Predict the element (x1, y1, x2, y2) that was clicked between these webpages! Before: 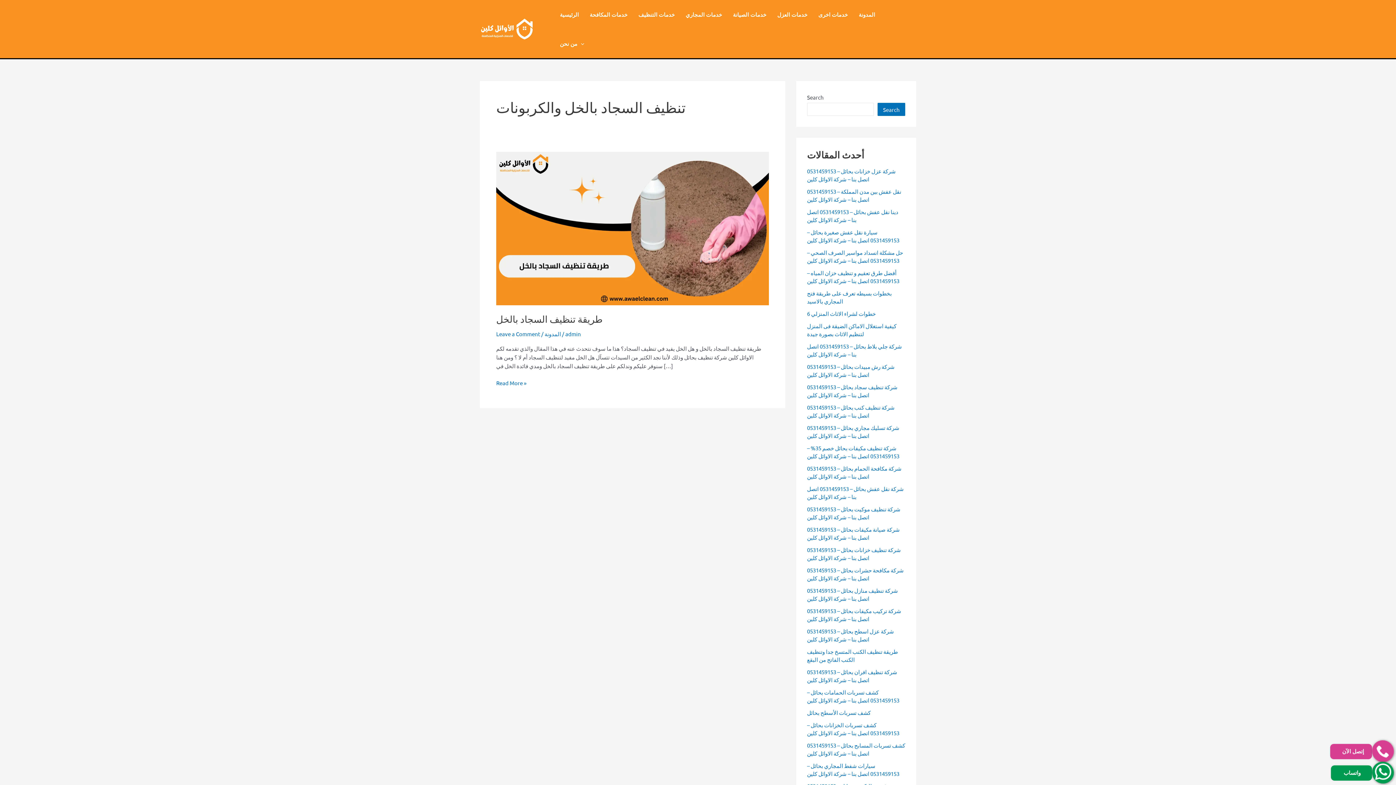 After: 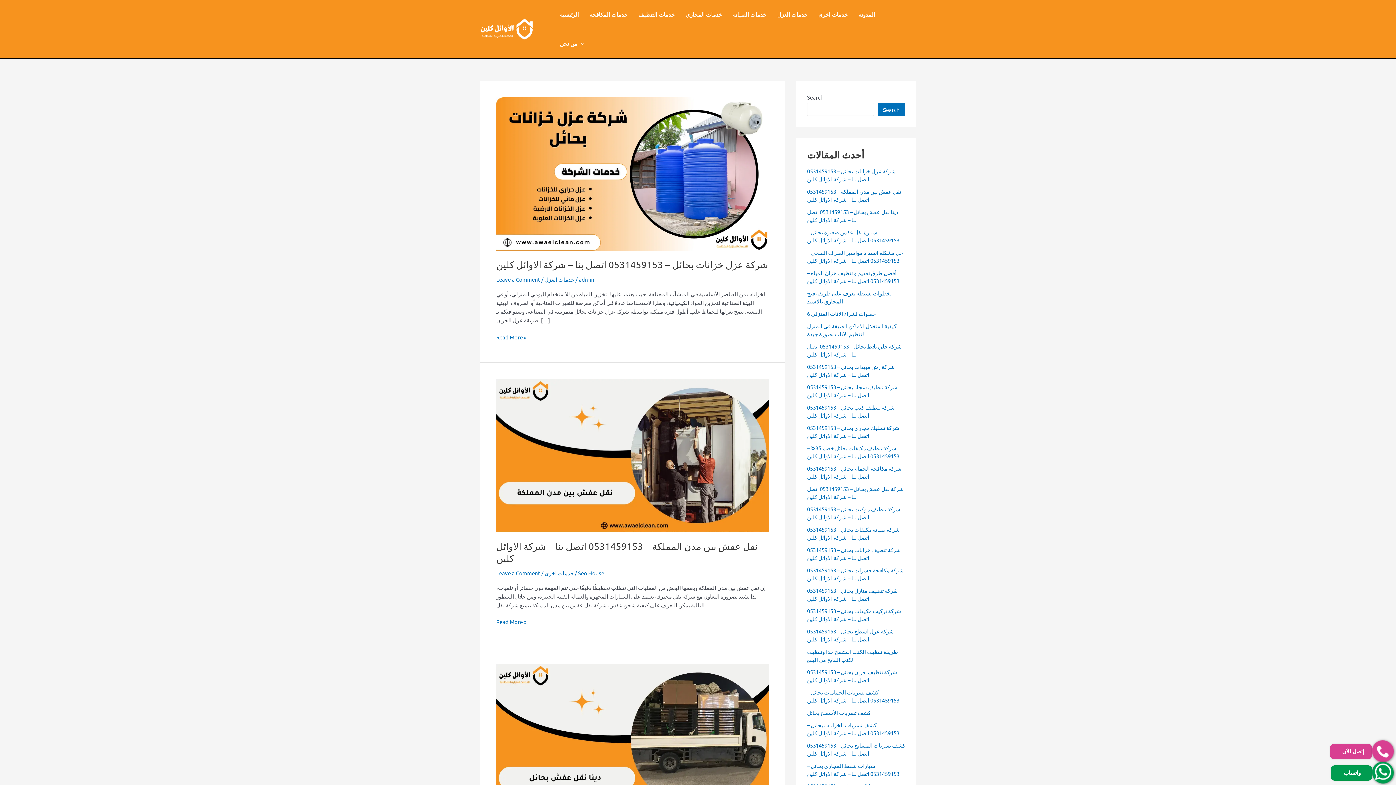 Action: bbox: (554, 0, 584, 29) label: الرئيسية